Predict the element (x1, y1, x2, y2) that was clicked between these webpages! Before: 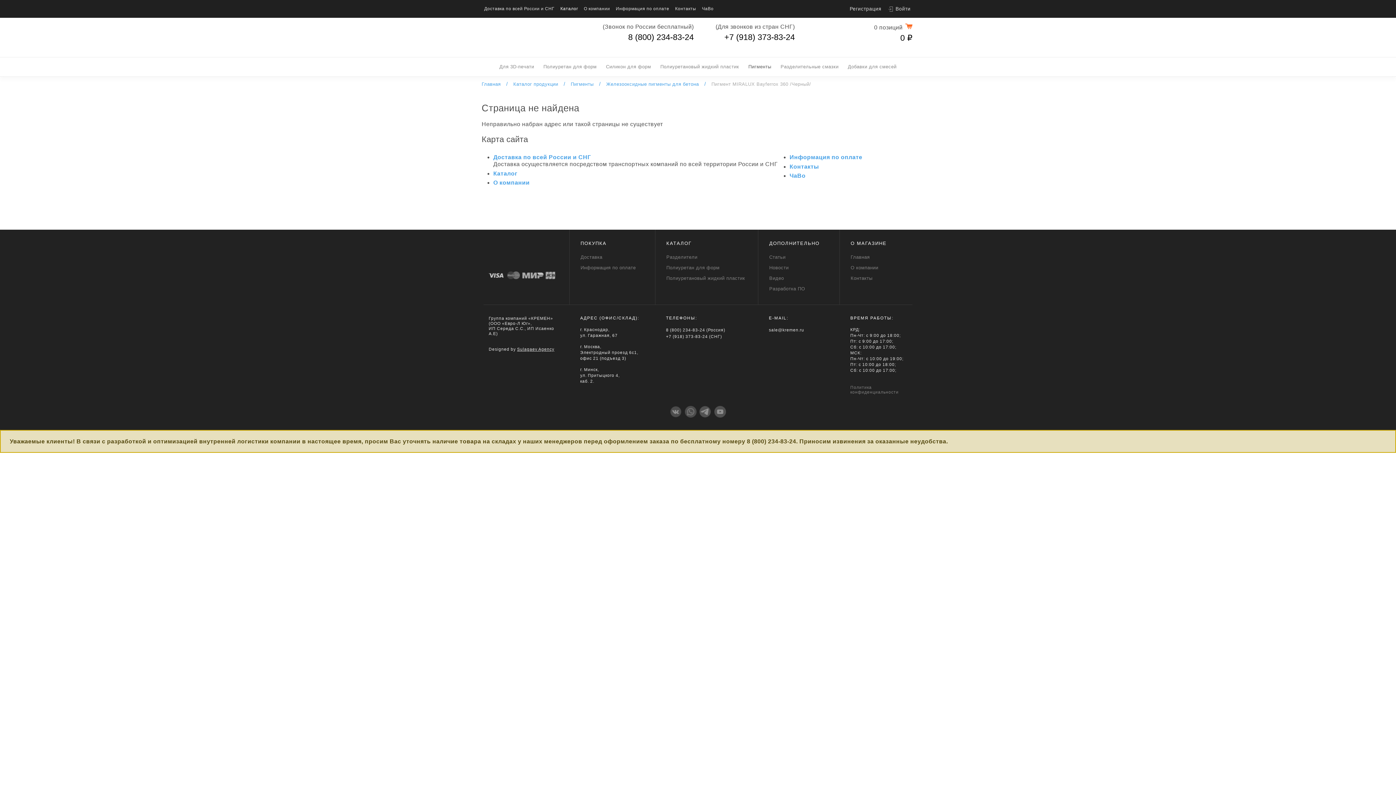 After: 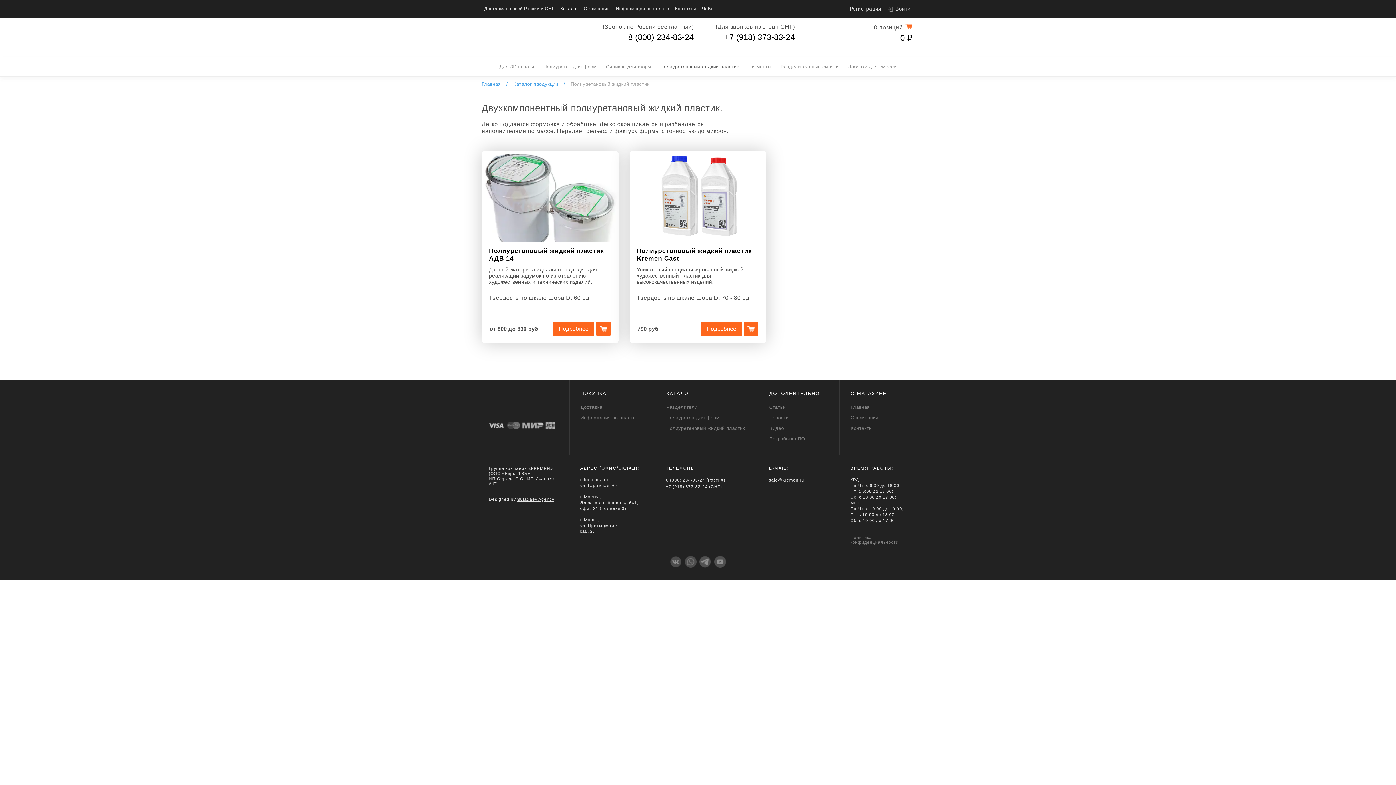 Action: label: Полиуретановый жидкий пластик bbox: (655, 57, 743, 76)